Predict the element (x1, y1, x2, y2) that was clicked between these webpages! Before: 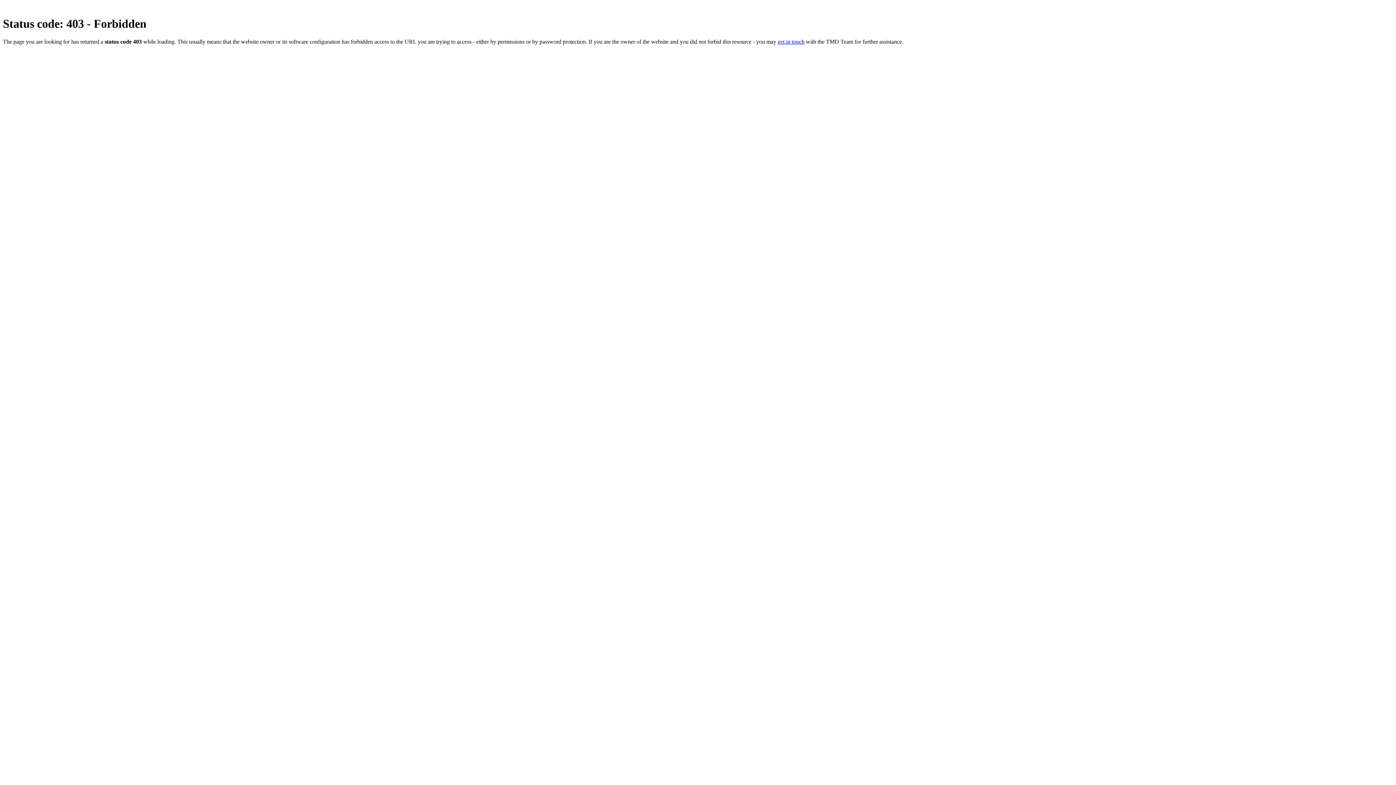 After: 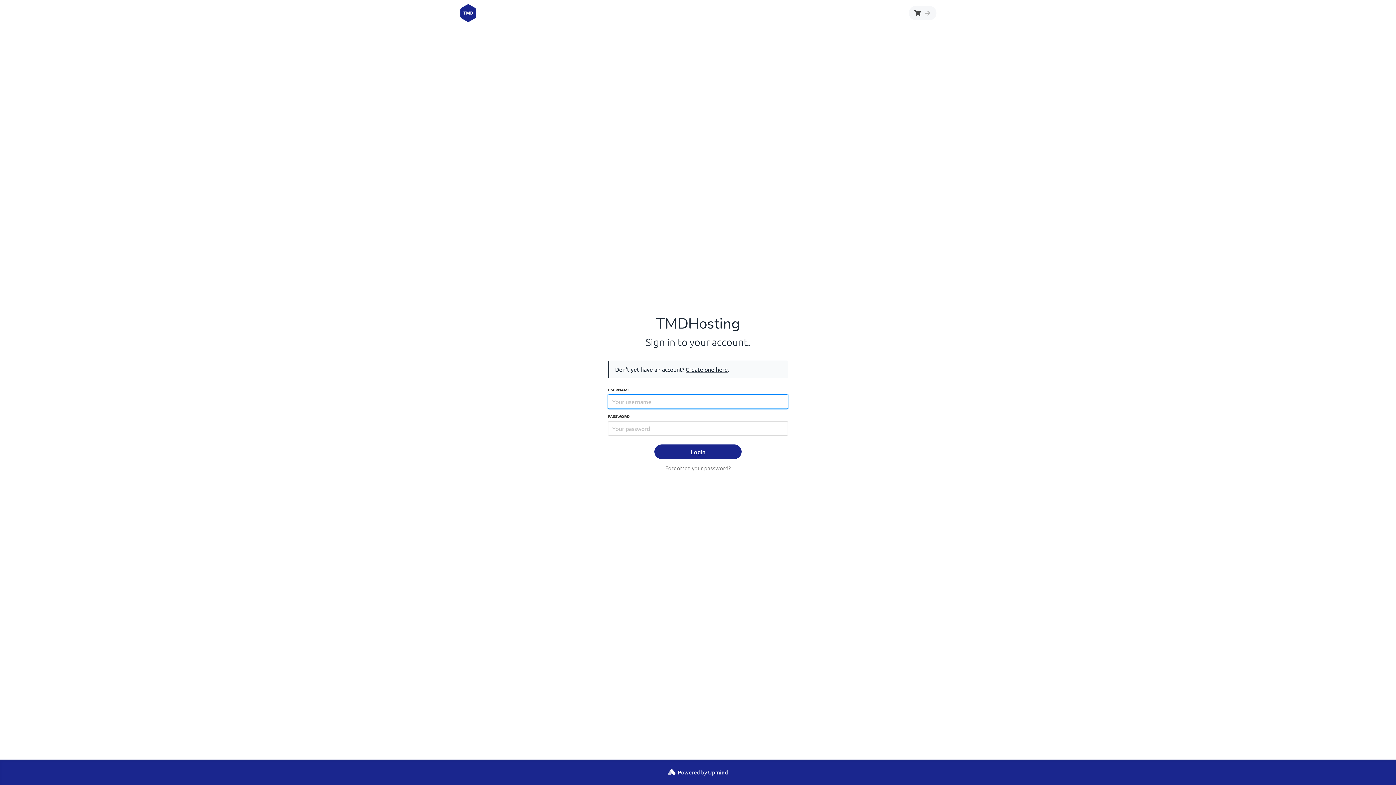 Action: bbox: (777, 38, 804, 44) label: get in touch